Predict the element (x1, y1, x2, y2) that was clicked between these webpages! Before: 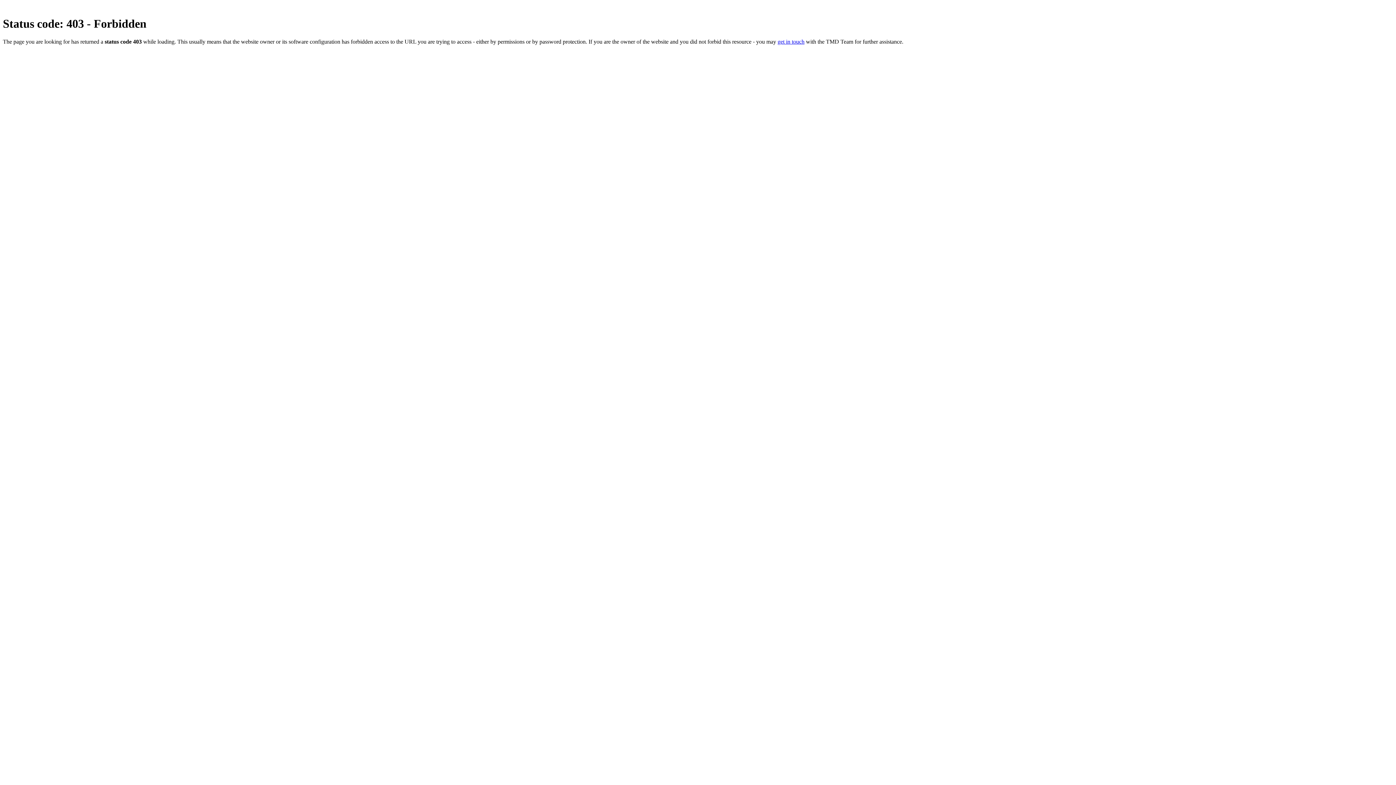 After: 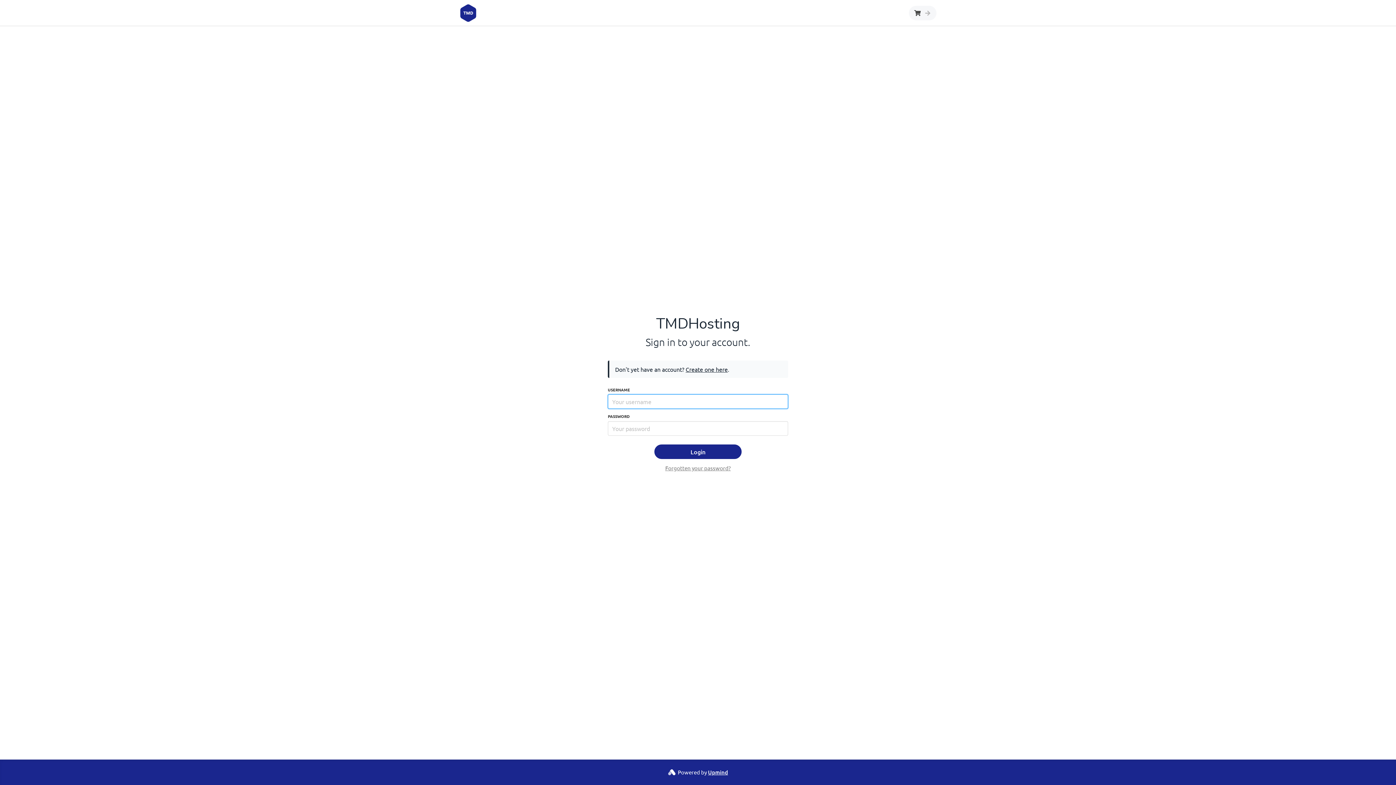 Action: bbox: (777, 38, 804, 44) label: get in touch